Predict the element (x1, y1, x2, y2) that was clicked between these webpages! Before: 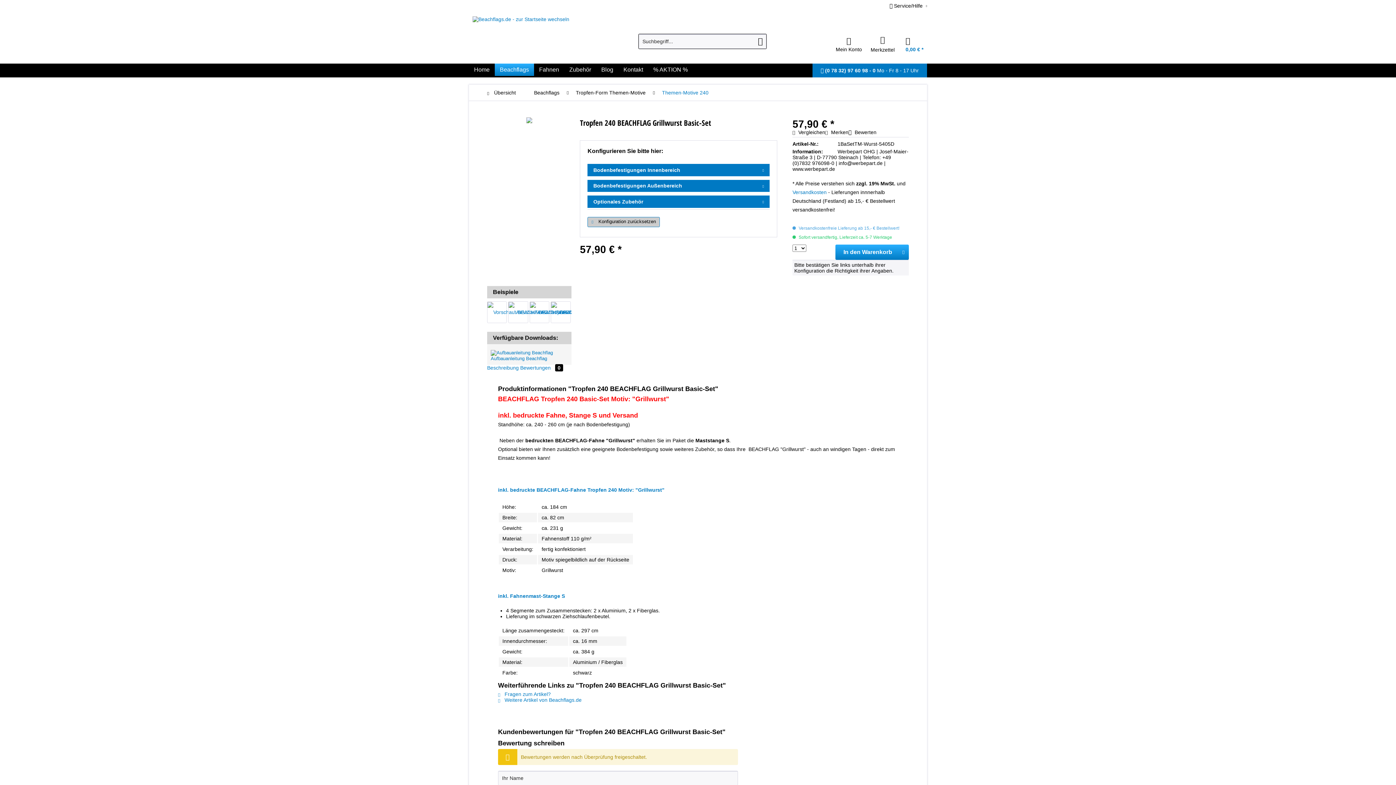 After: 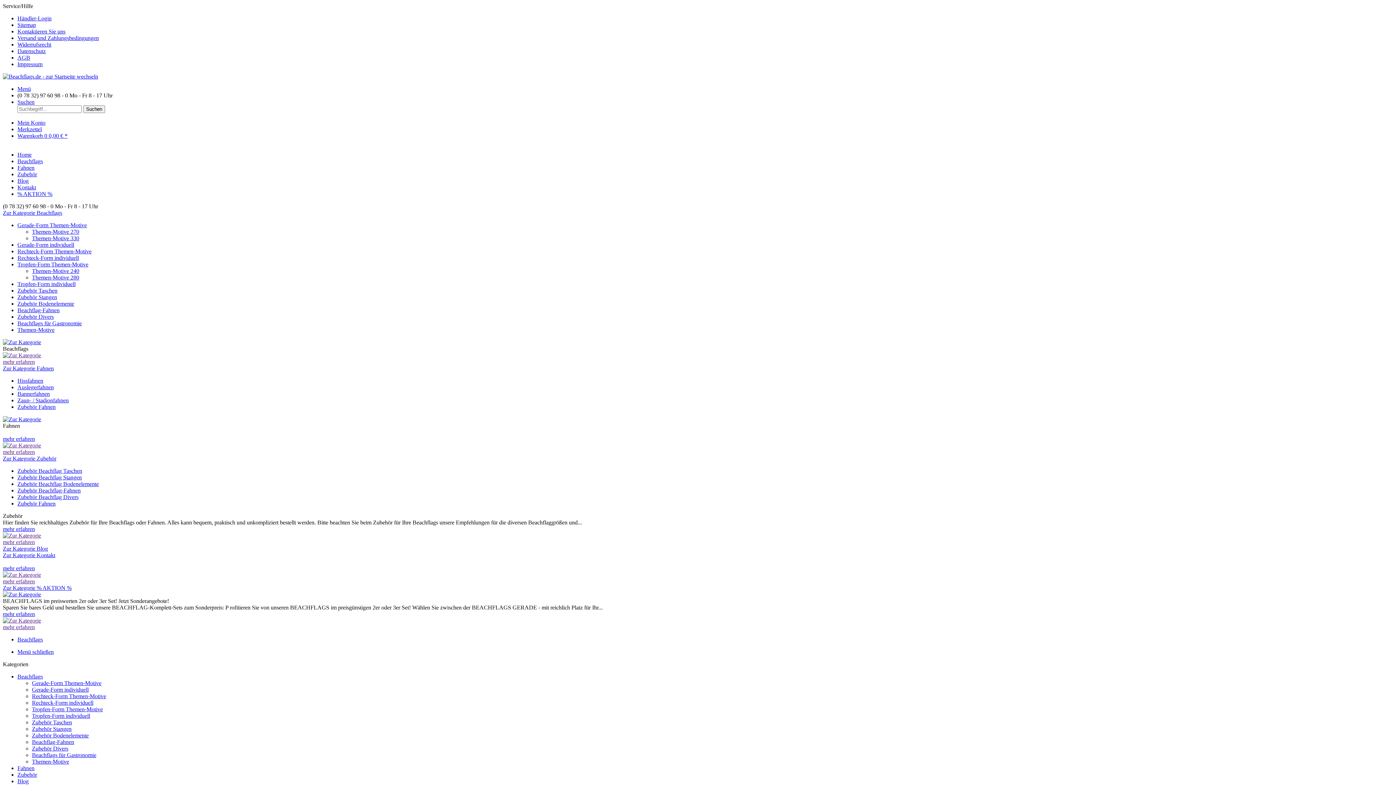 Action: label: Beachflags bbox: (530, 84, 563, 100)